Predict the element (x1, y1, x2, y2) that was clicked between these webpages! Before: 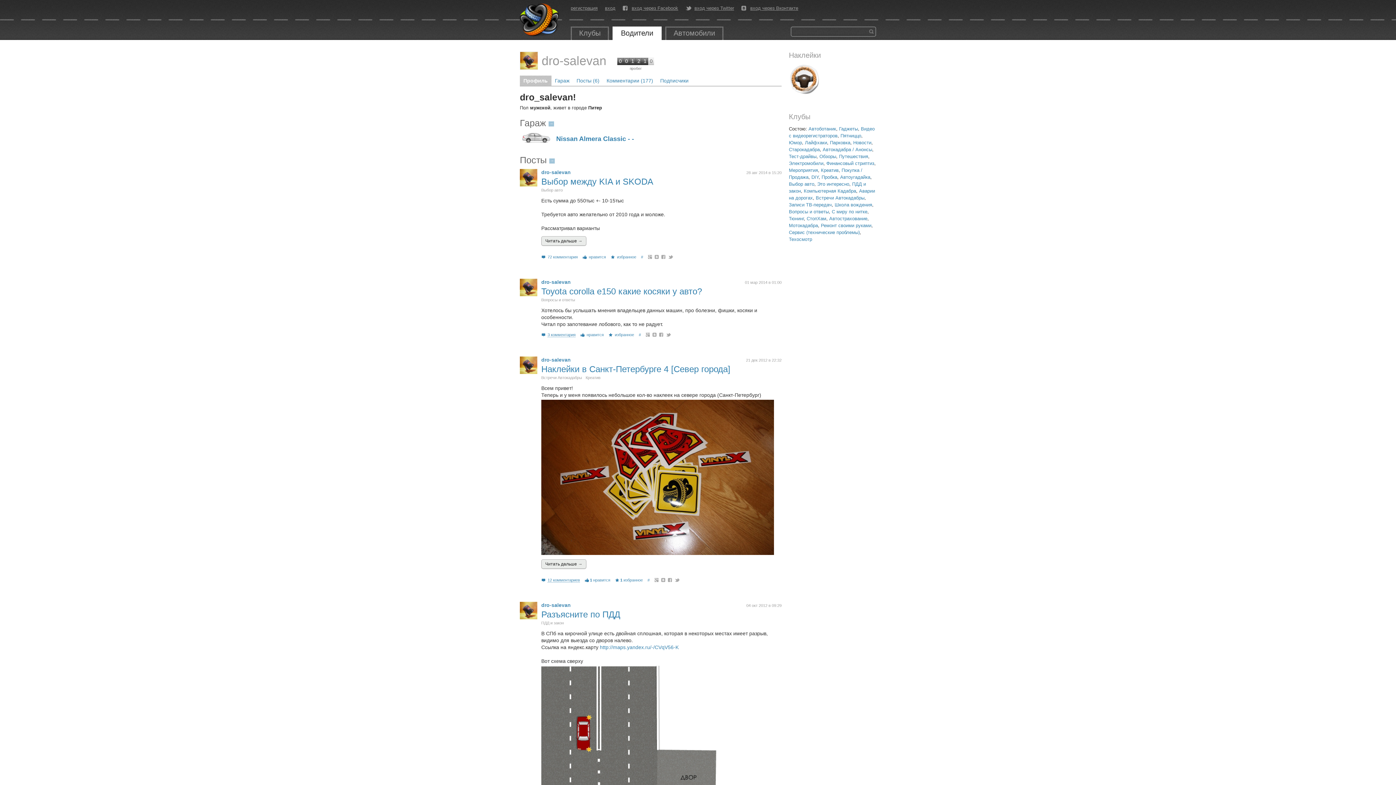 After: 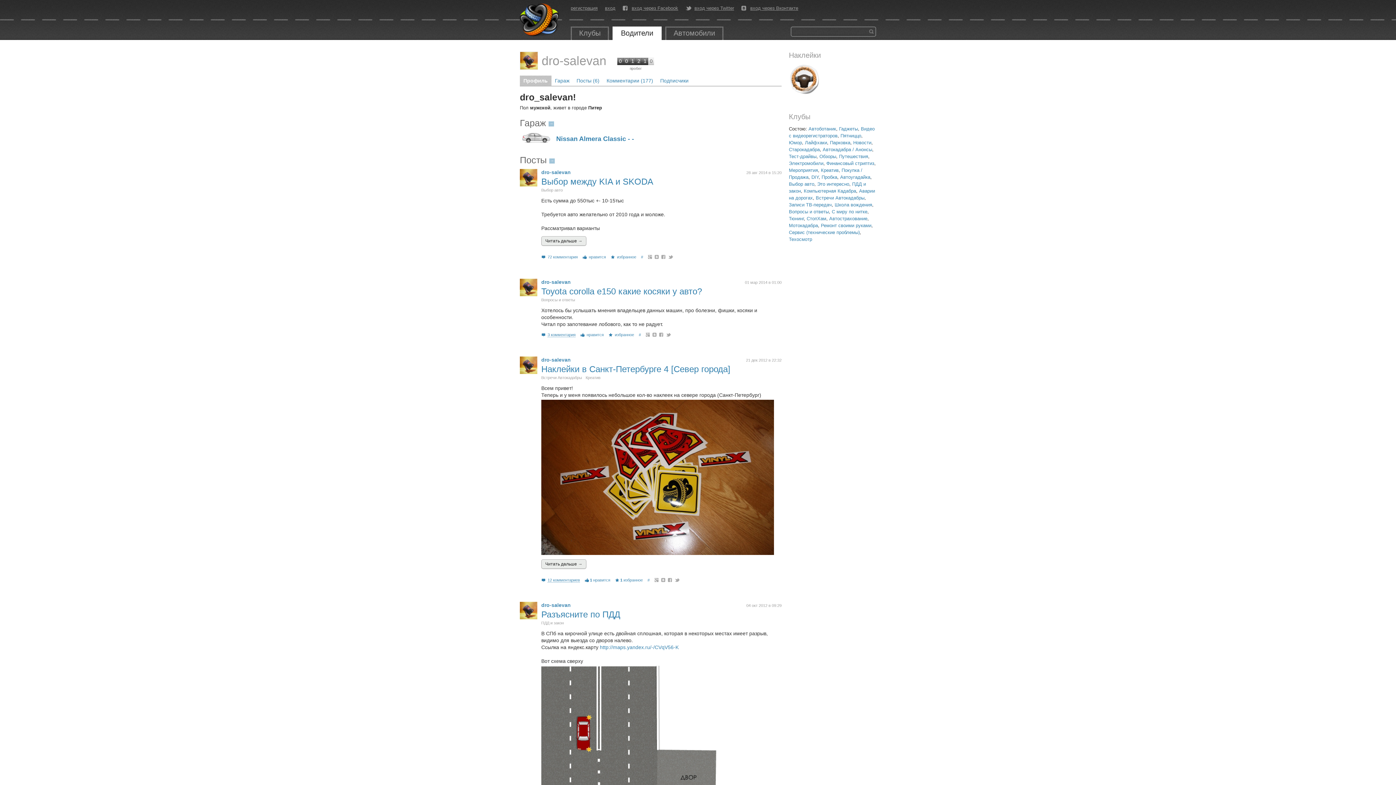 Action: bbox: (520, 356, 537, 374)